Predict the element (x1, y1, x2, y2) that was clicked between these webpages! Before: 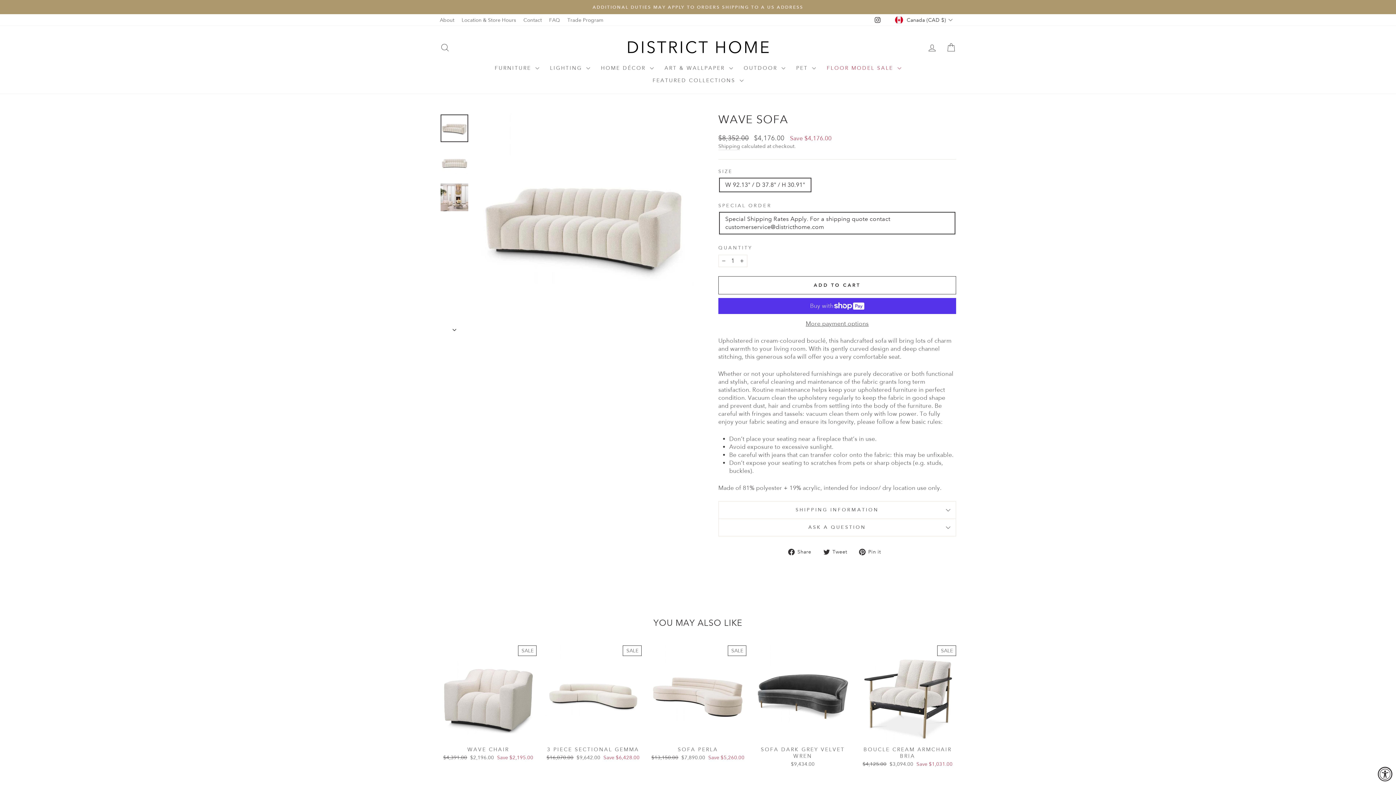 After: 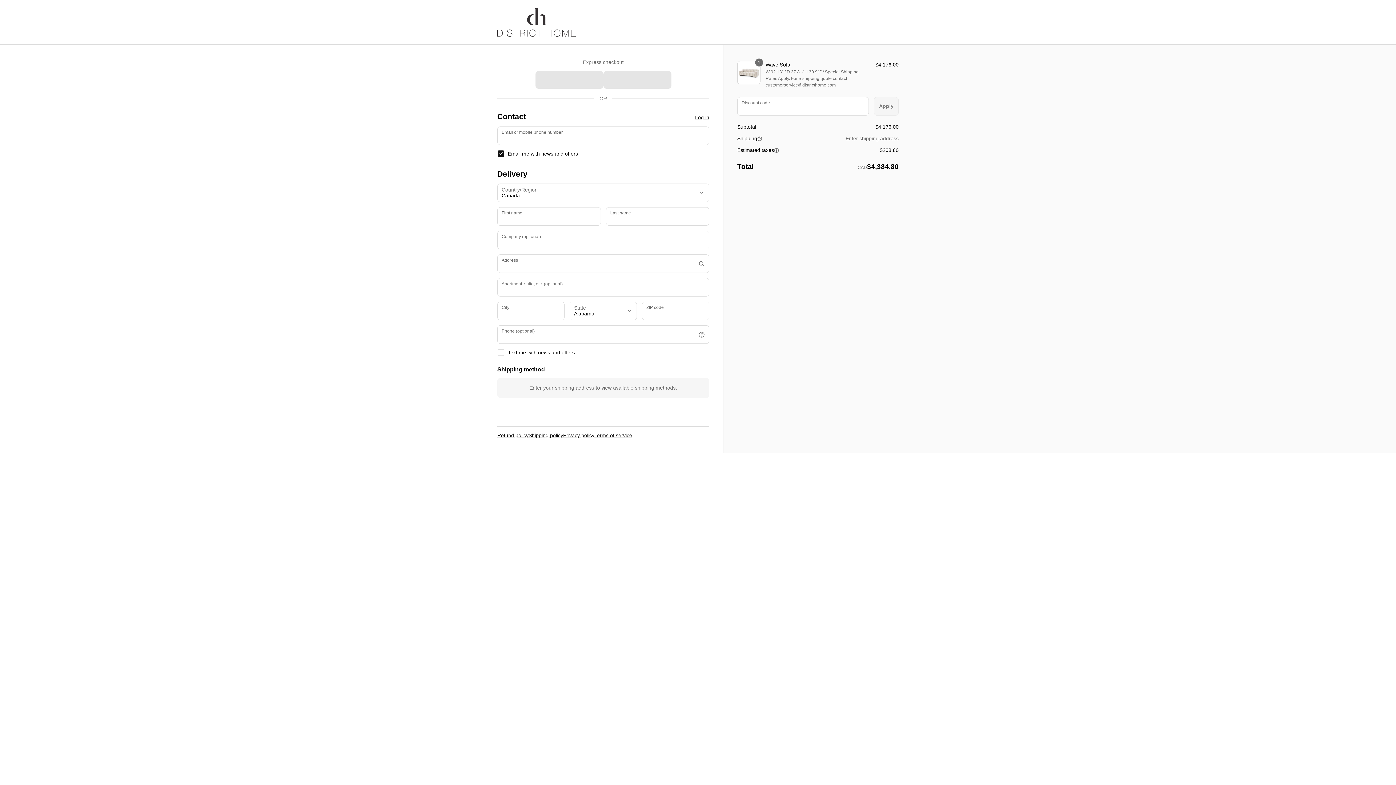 Action: bbox: (718, 320, 956, 328) label: More payment options